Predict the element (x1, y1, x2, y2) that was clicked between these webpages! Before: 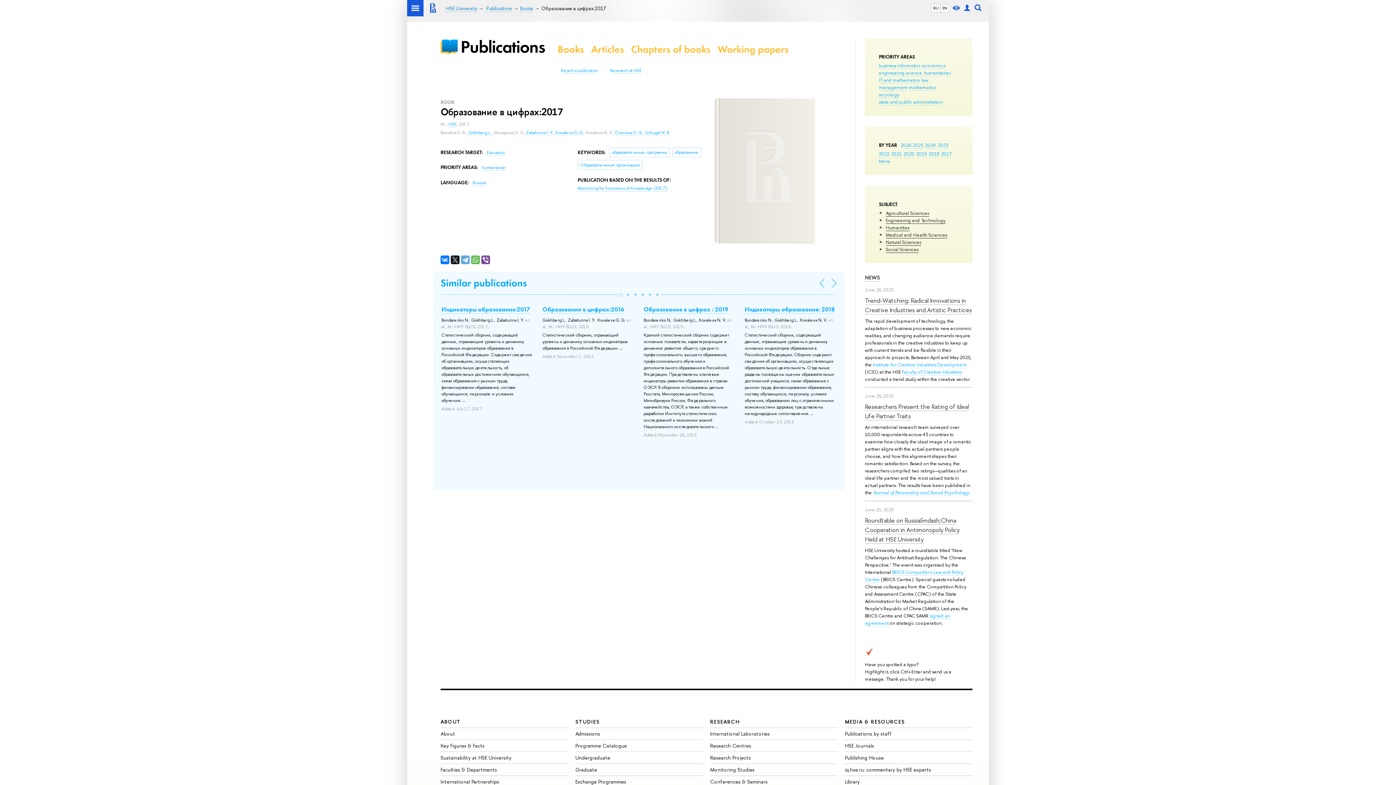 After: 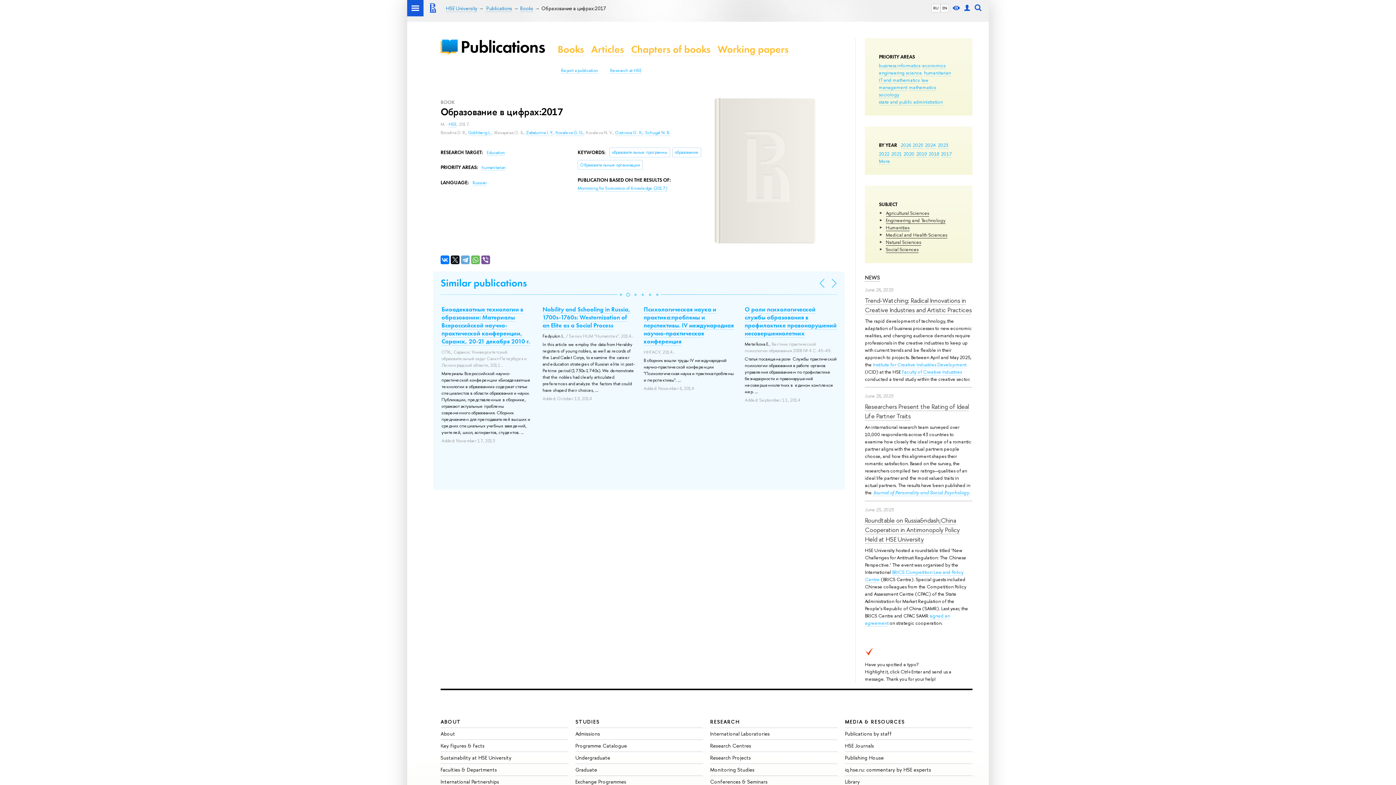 Action: bbox: (624, 291, 631, 298)